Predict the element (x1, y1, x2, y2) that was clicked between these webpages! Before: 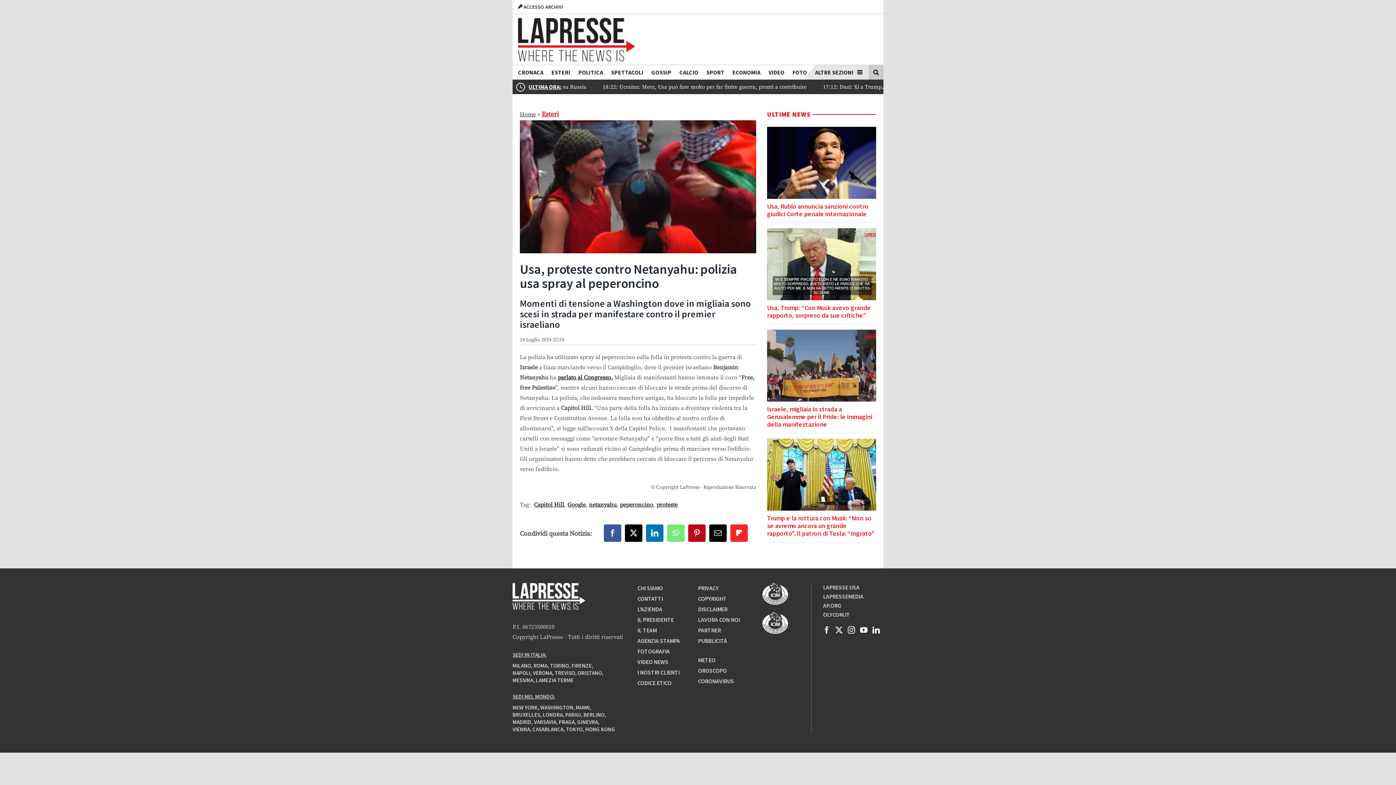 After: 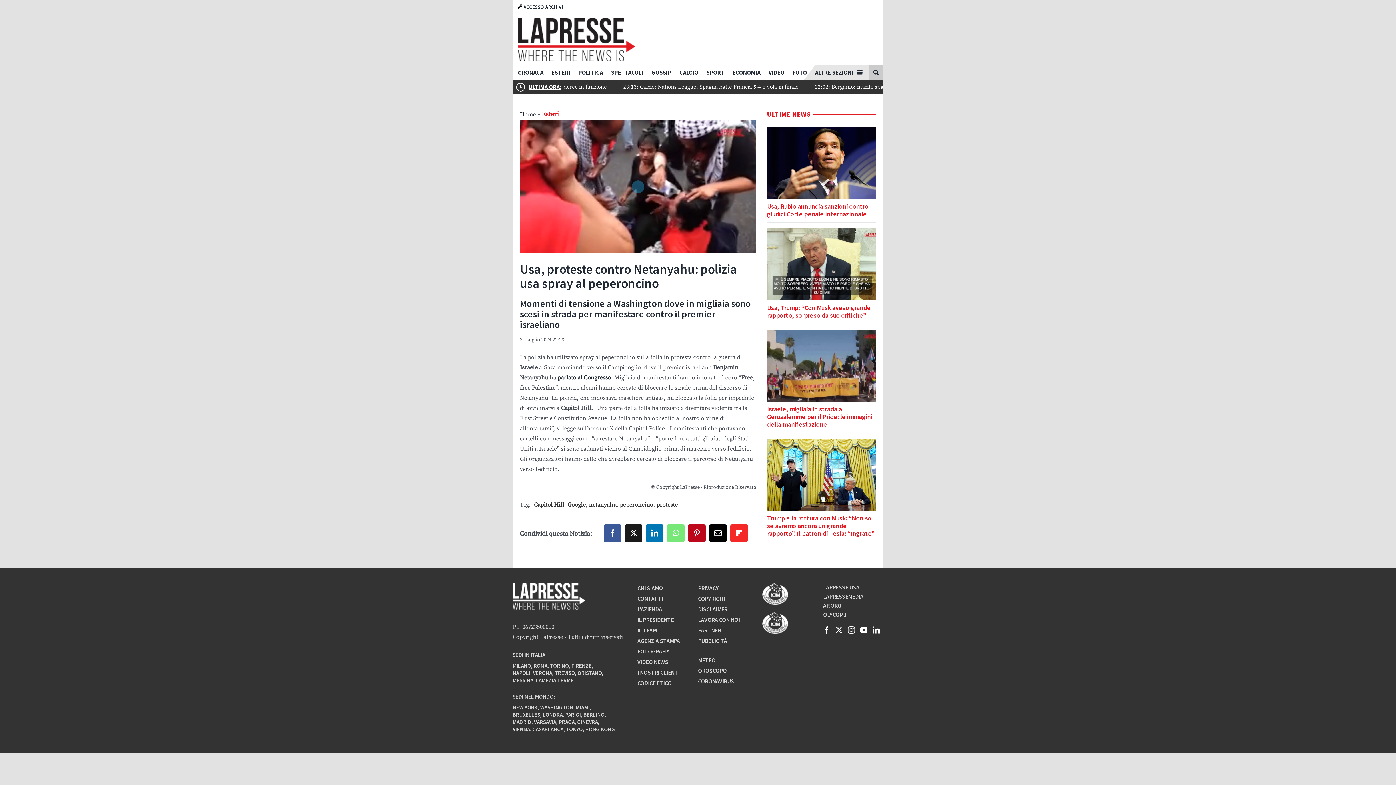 Action: bbox: (625, 524, 642, 542) label: Twitter